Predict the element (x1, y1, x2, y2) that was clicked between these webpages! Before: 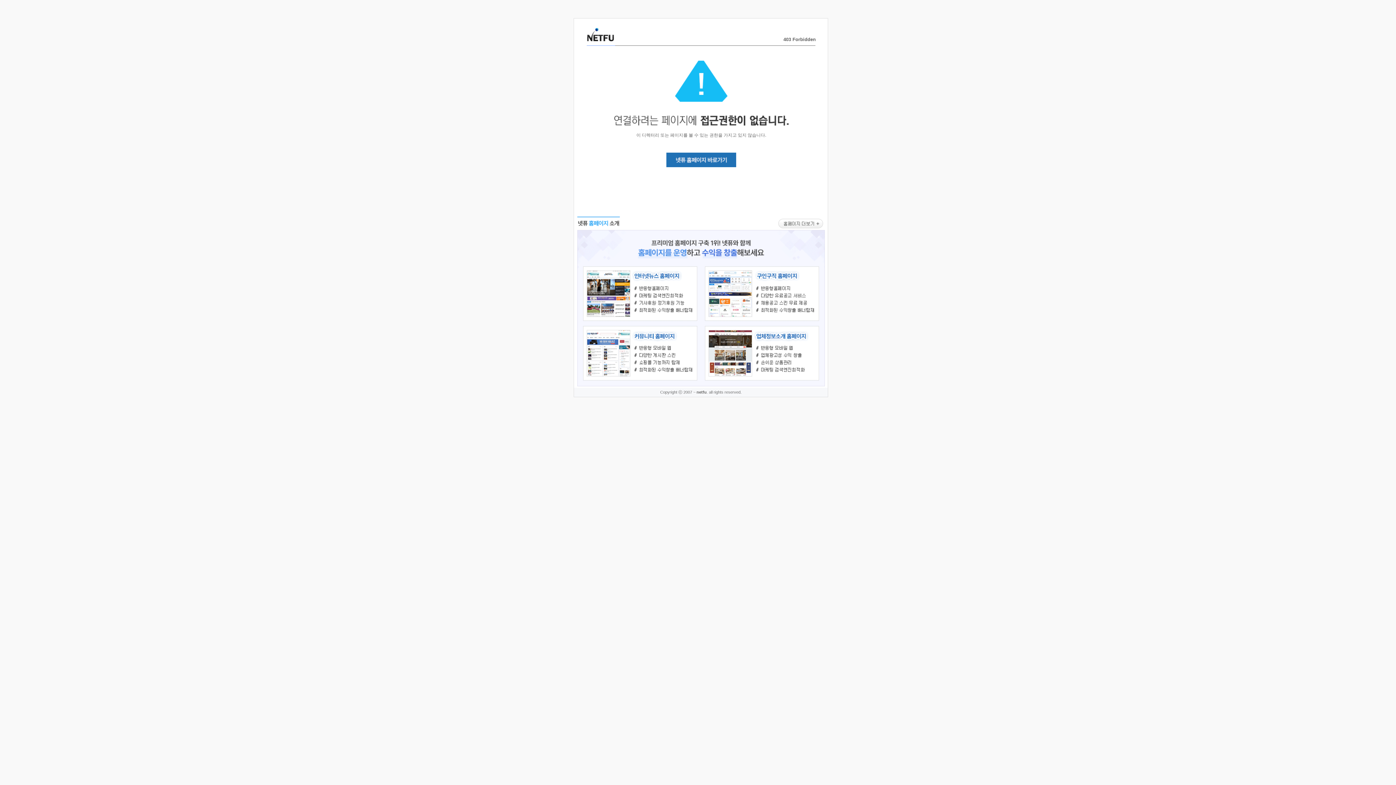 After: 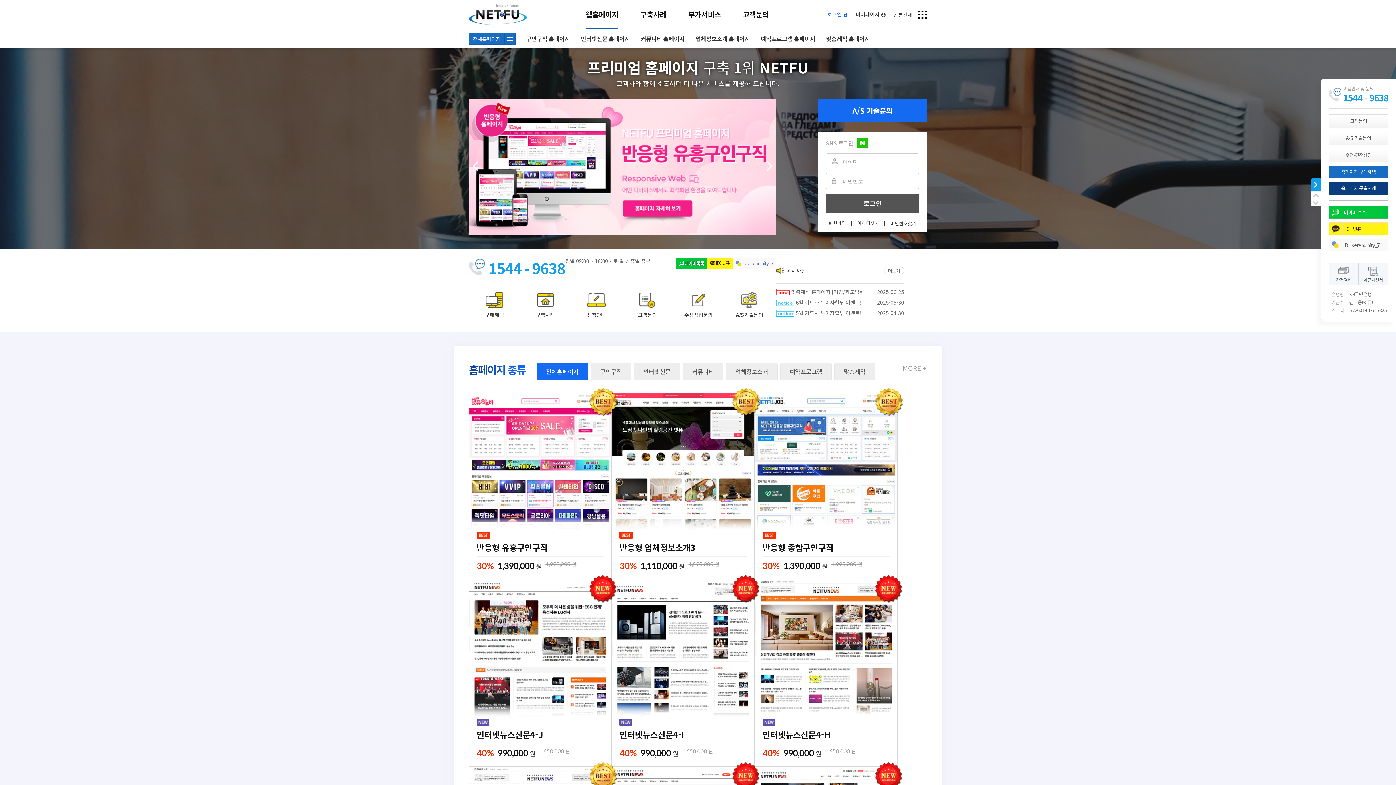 Action: bbox: (666, 163, 736, 168)